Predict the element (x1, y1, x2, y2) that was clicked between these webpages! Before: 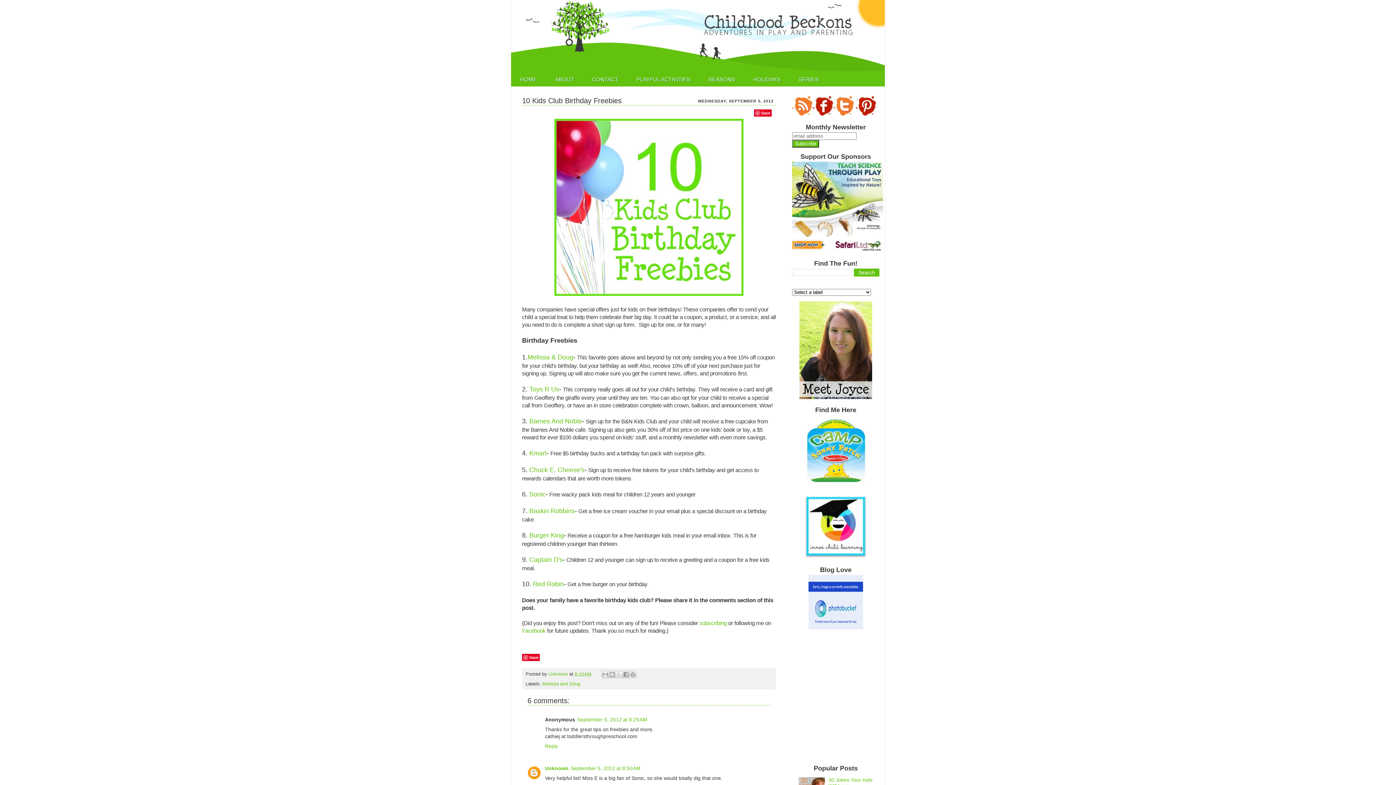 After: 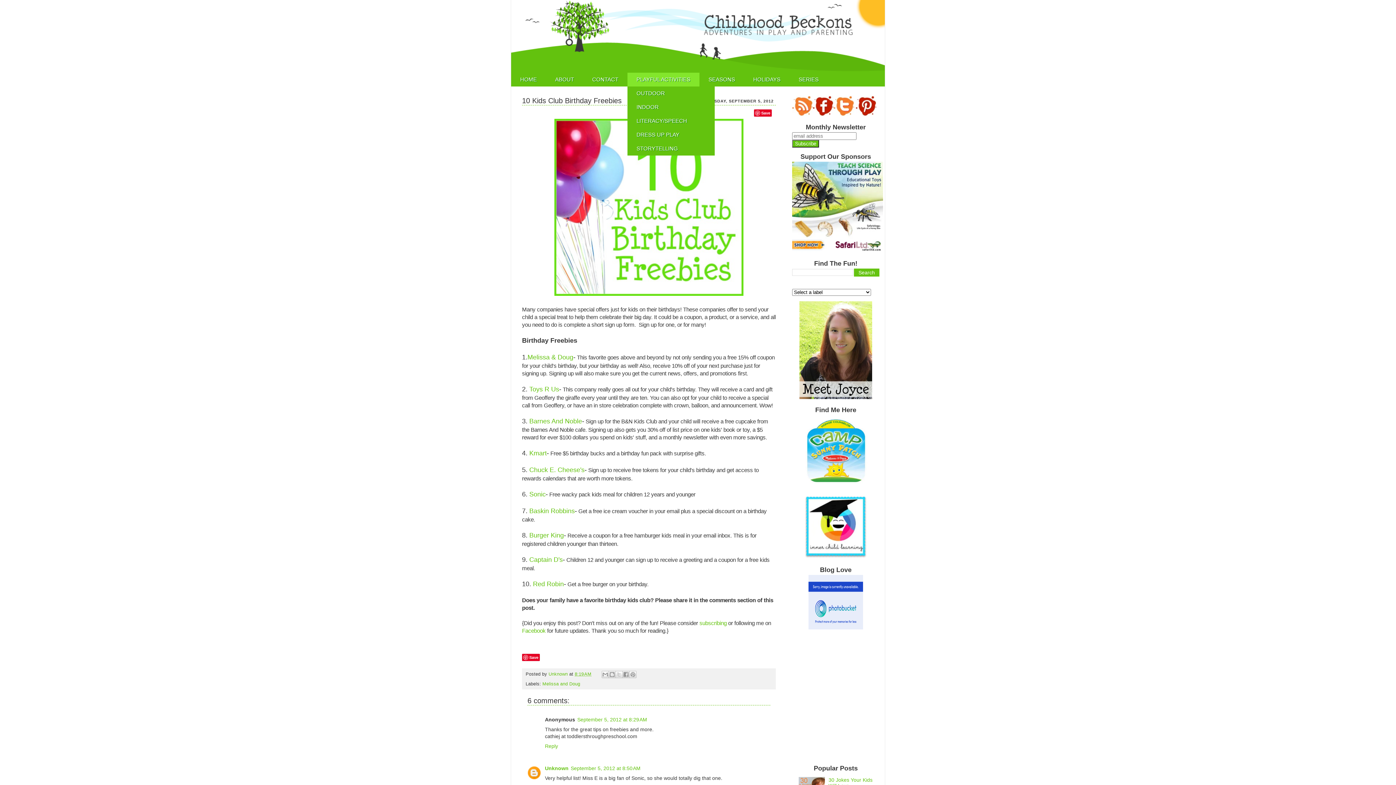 Action: bbox: (627, 72, 699, 86) label: PLAYFUL ACTIVITIES